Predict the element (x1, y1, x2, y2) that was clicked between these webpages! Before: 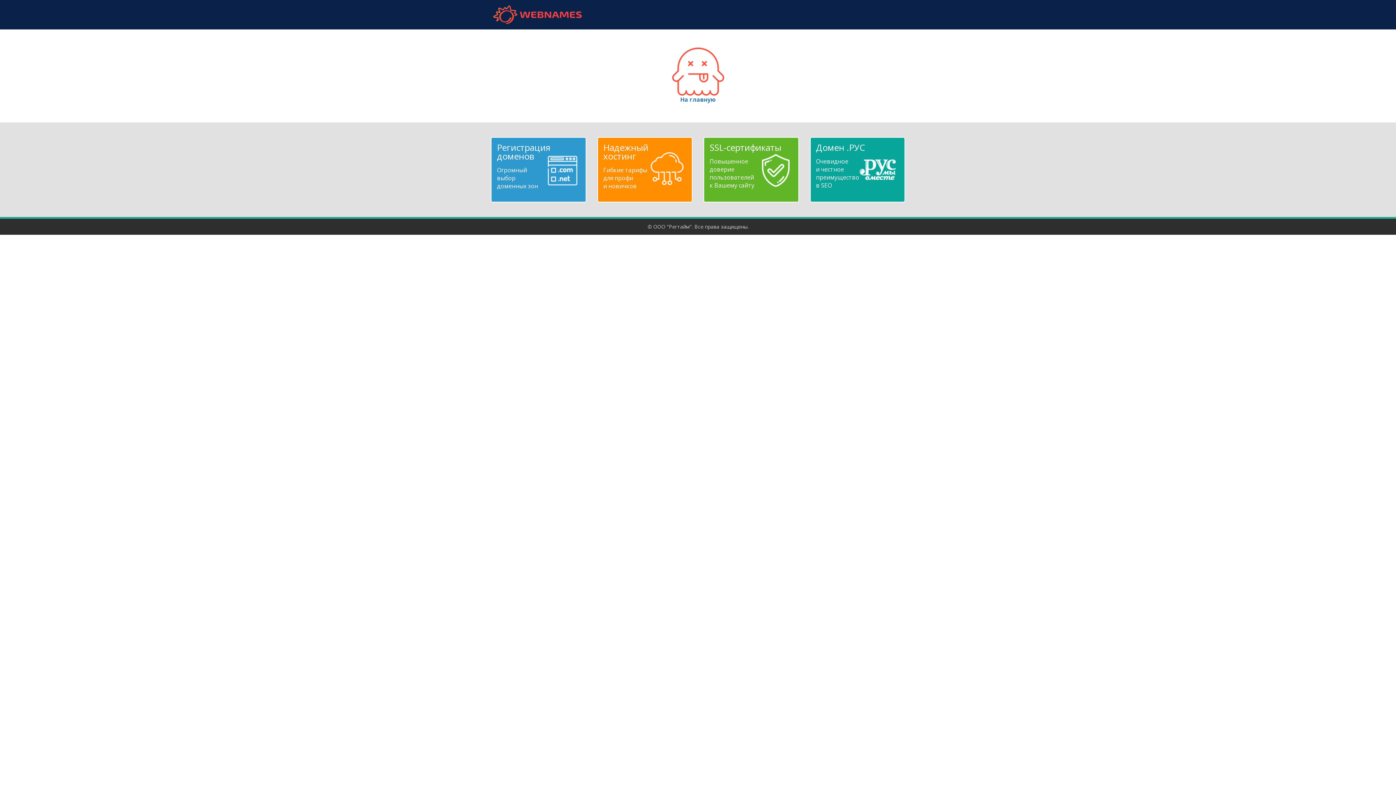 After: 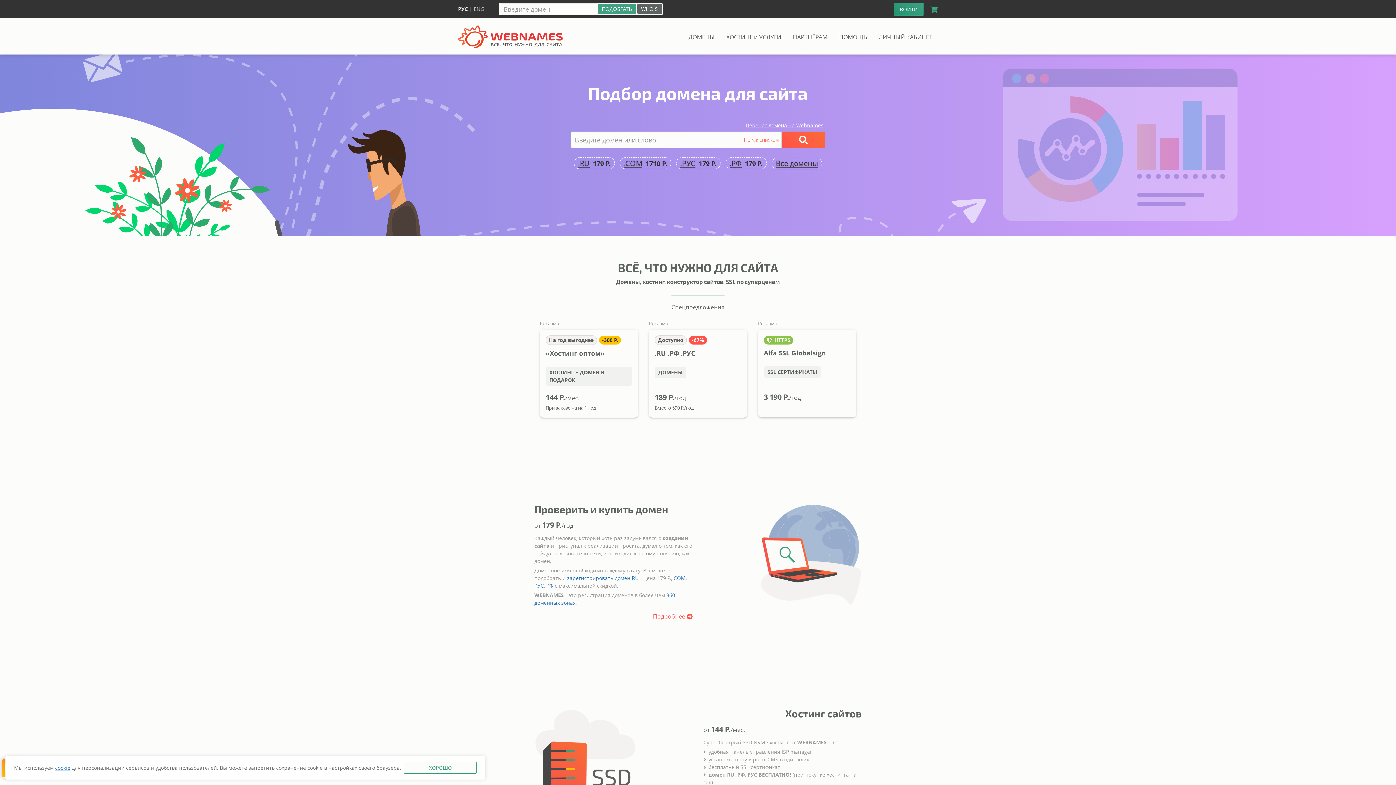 Action: bbox: (490, 5, 584, 24) label: webnames.ru